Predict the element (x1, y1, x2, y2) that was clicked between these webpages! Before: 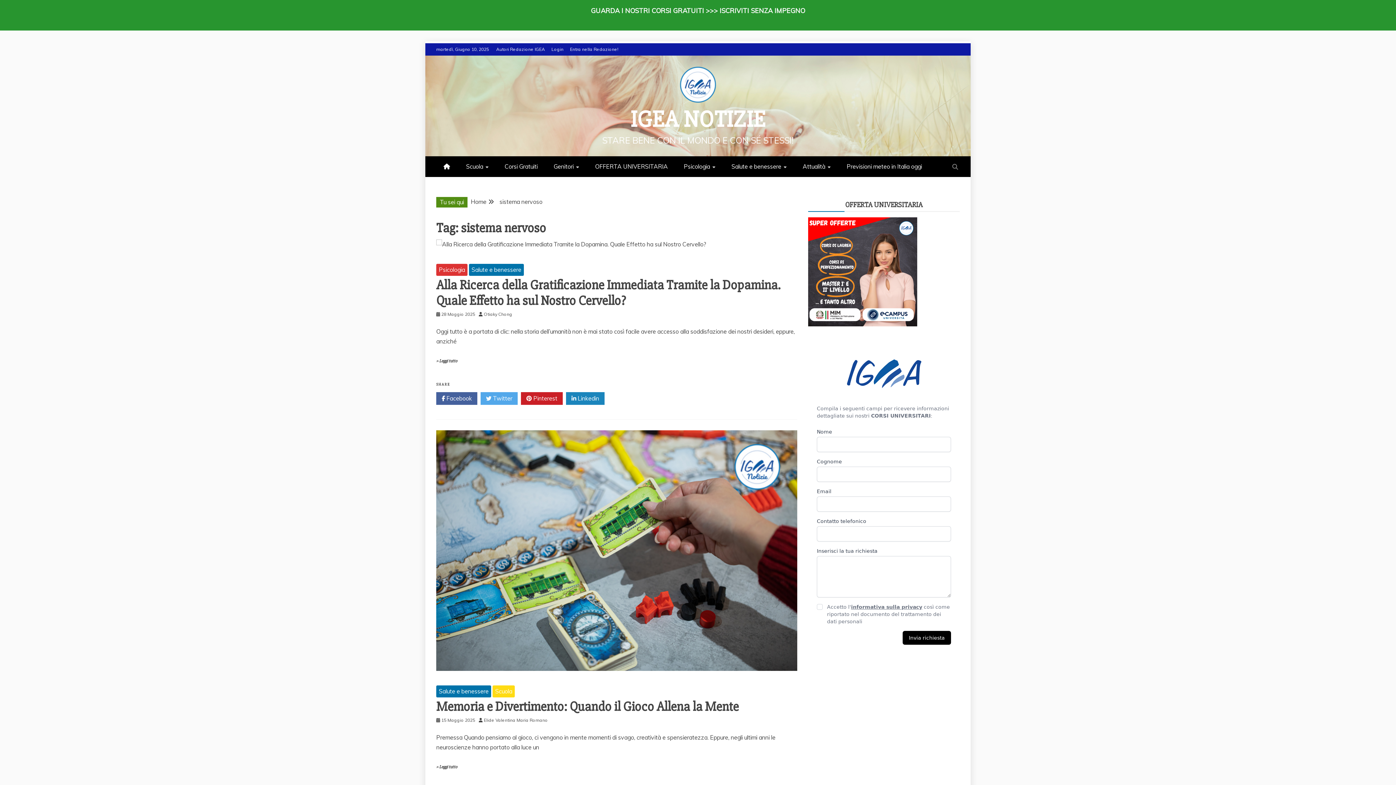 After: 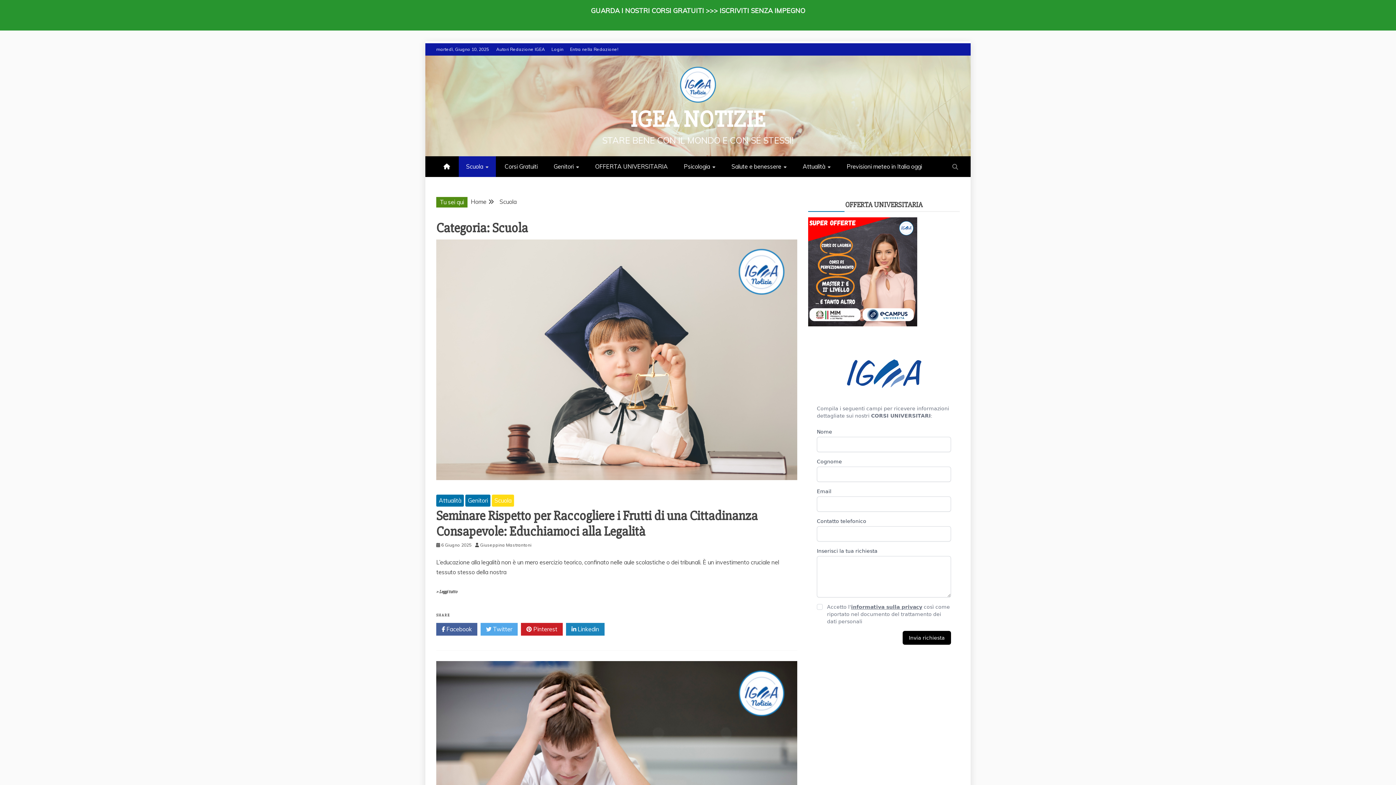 Action: label: Scuola bbox: (492, 685, 514, 697)